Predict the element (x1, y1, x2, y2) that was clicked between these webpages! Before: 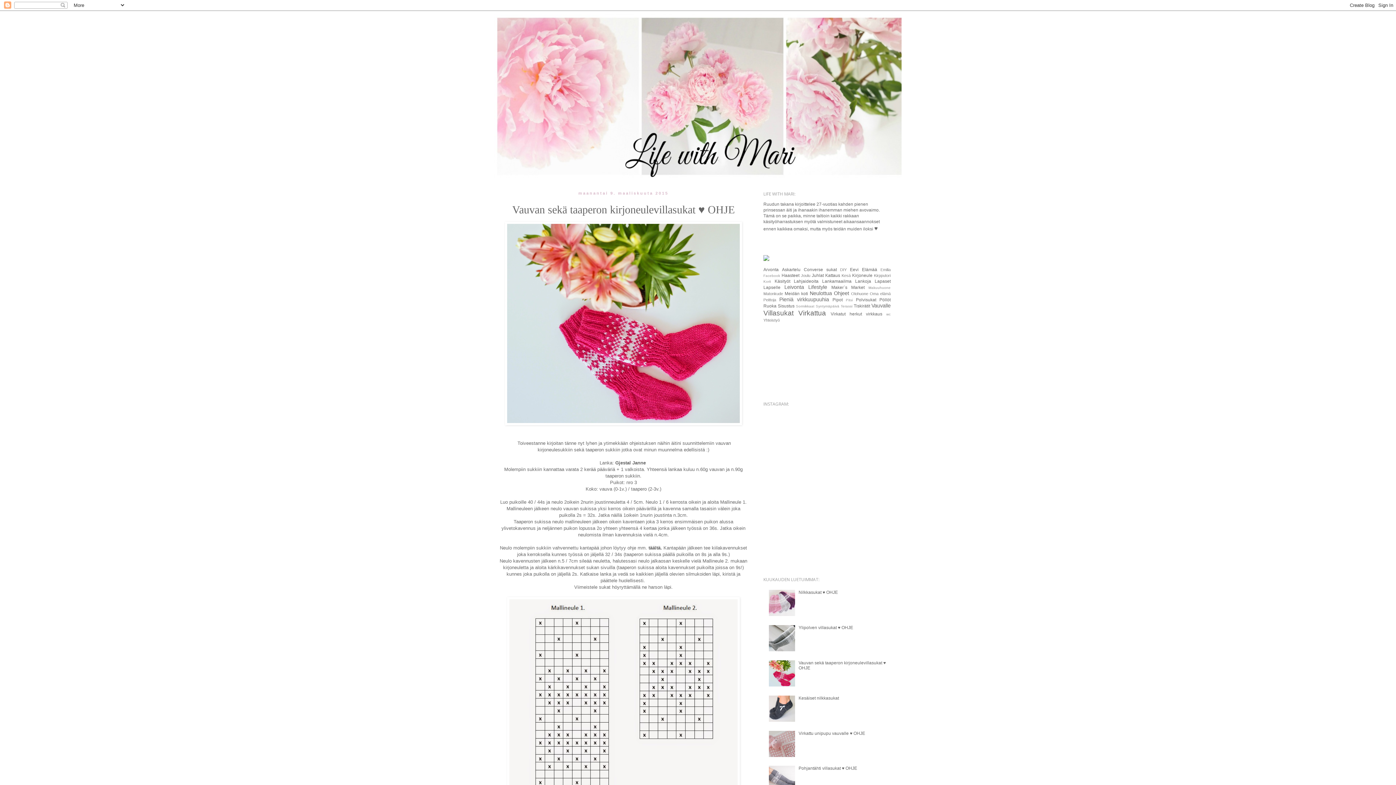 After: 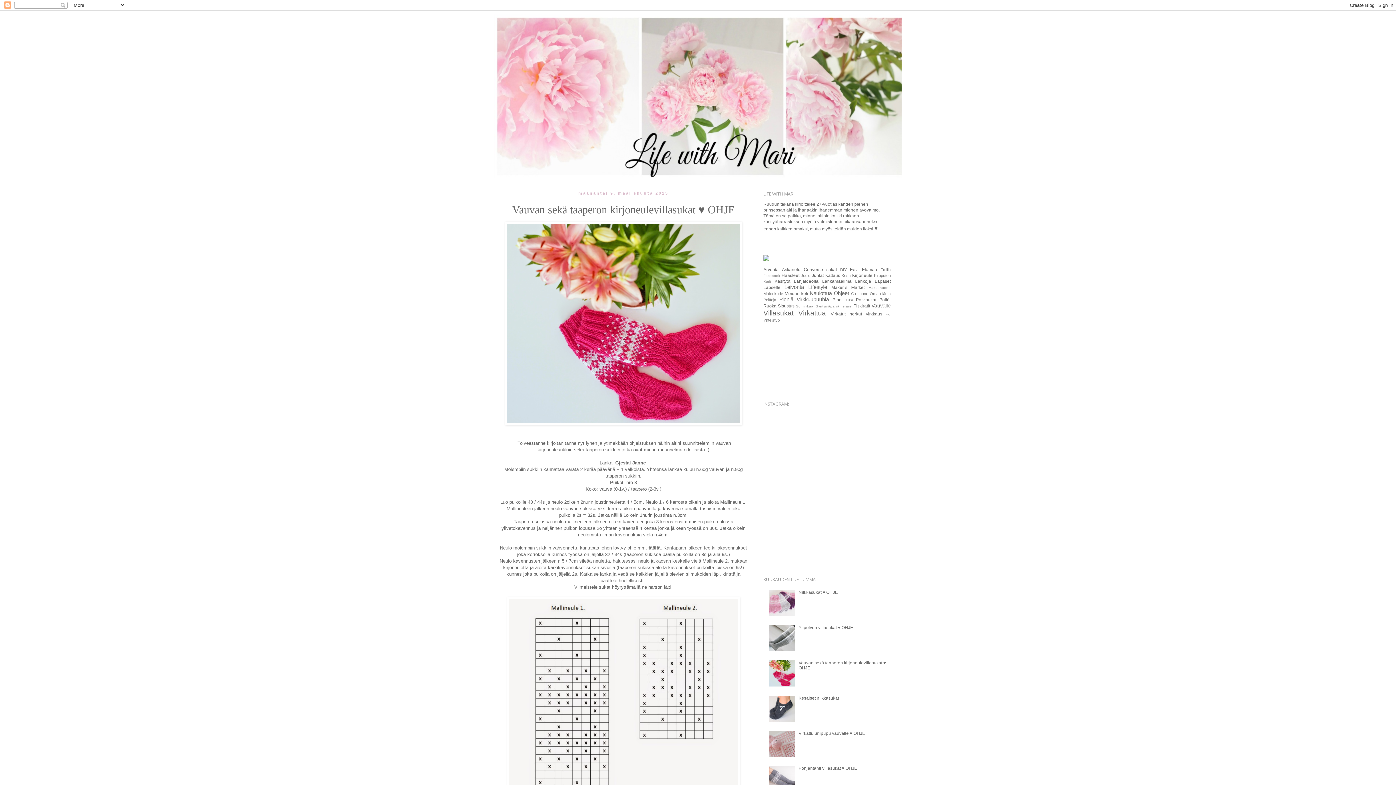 Action: bbox: (647, 545, 660, 550) label:  täältä